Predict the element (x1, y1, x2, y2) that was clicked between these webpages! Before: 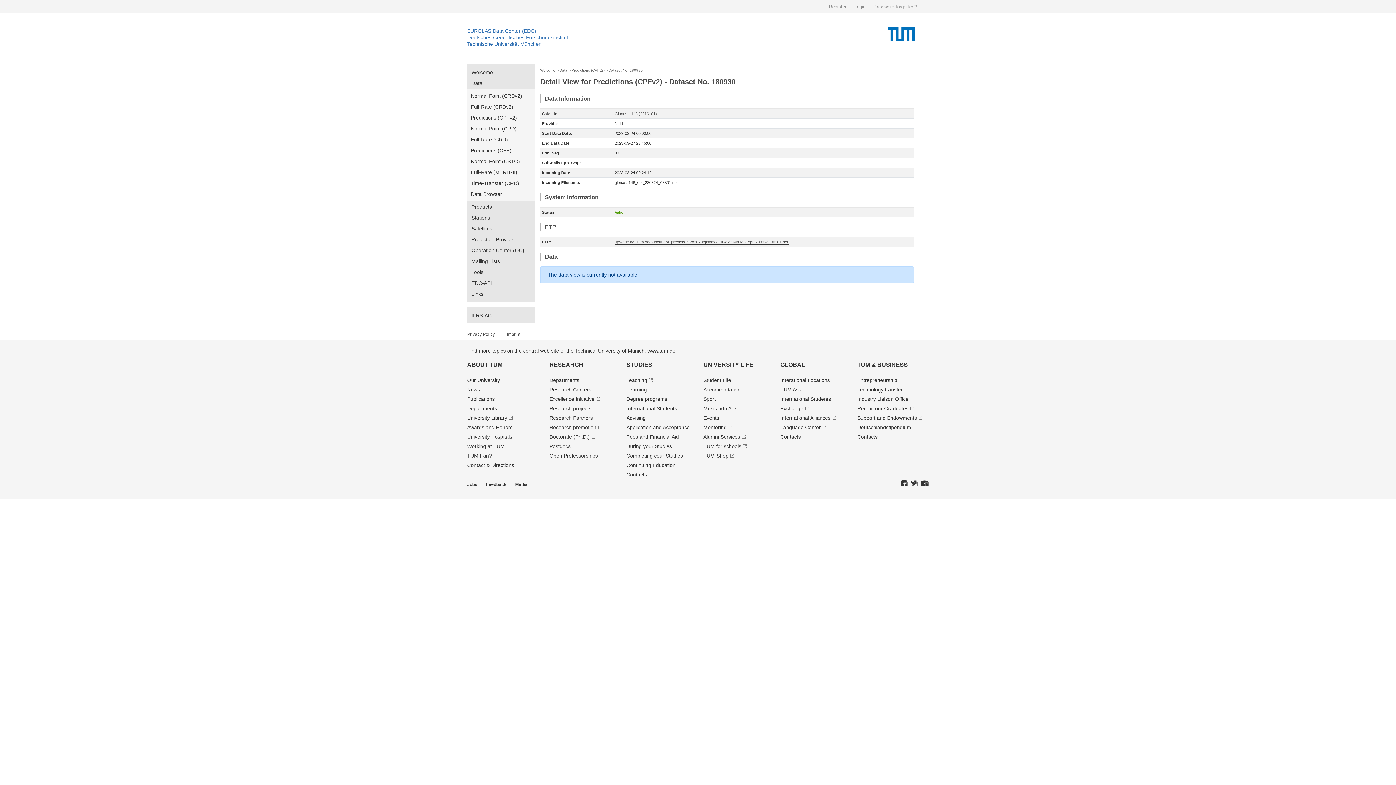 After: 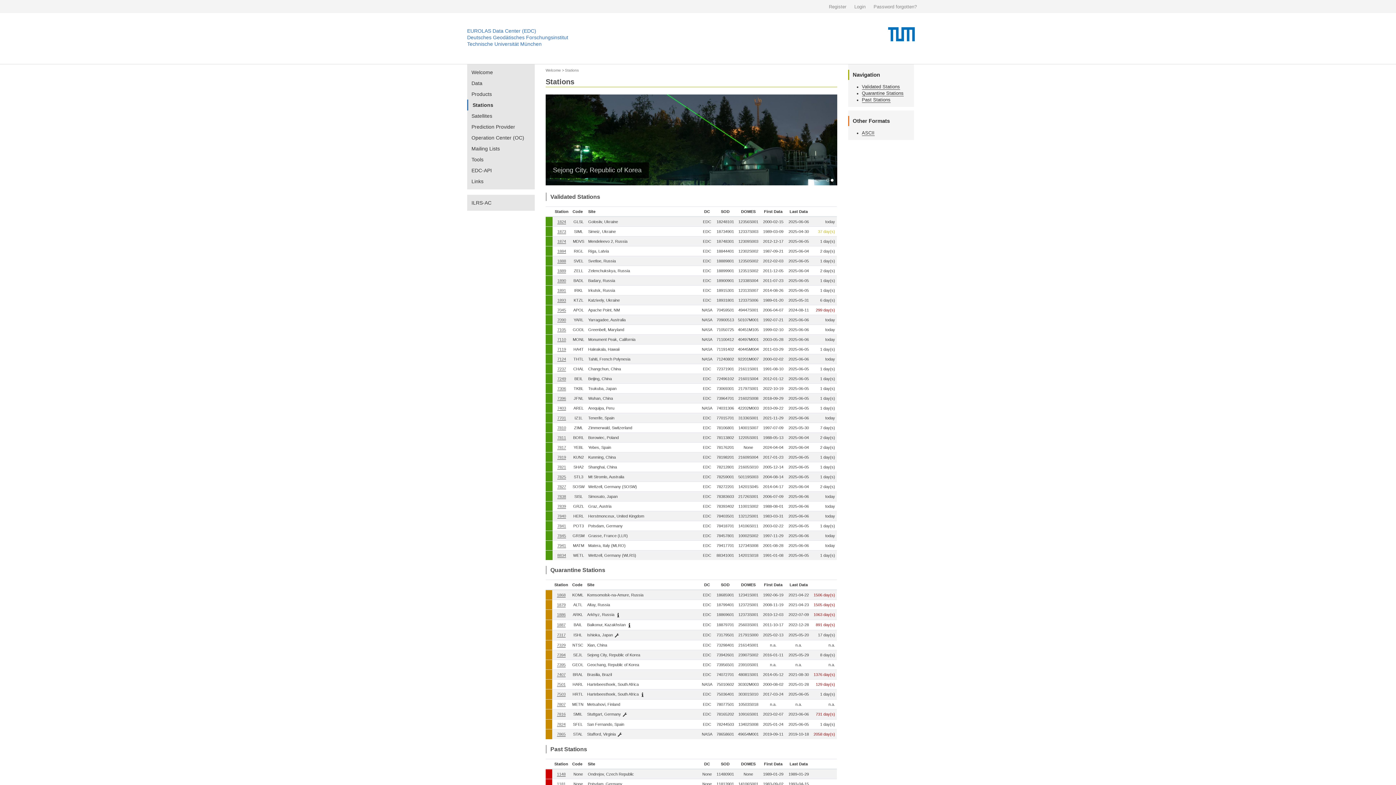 Action: bbox: (467, 212, 534, 223) label: Stations